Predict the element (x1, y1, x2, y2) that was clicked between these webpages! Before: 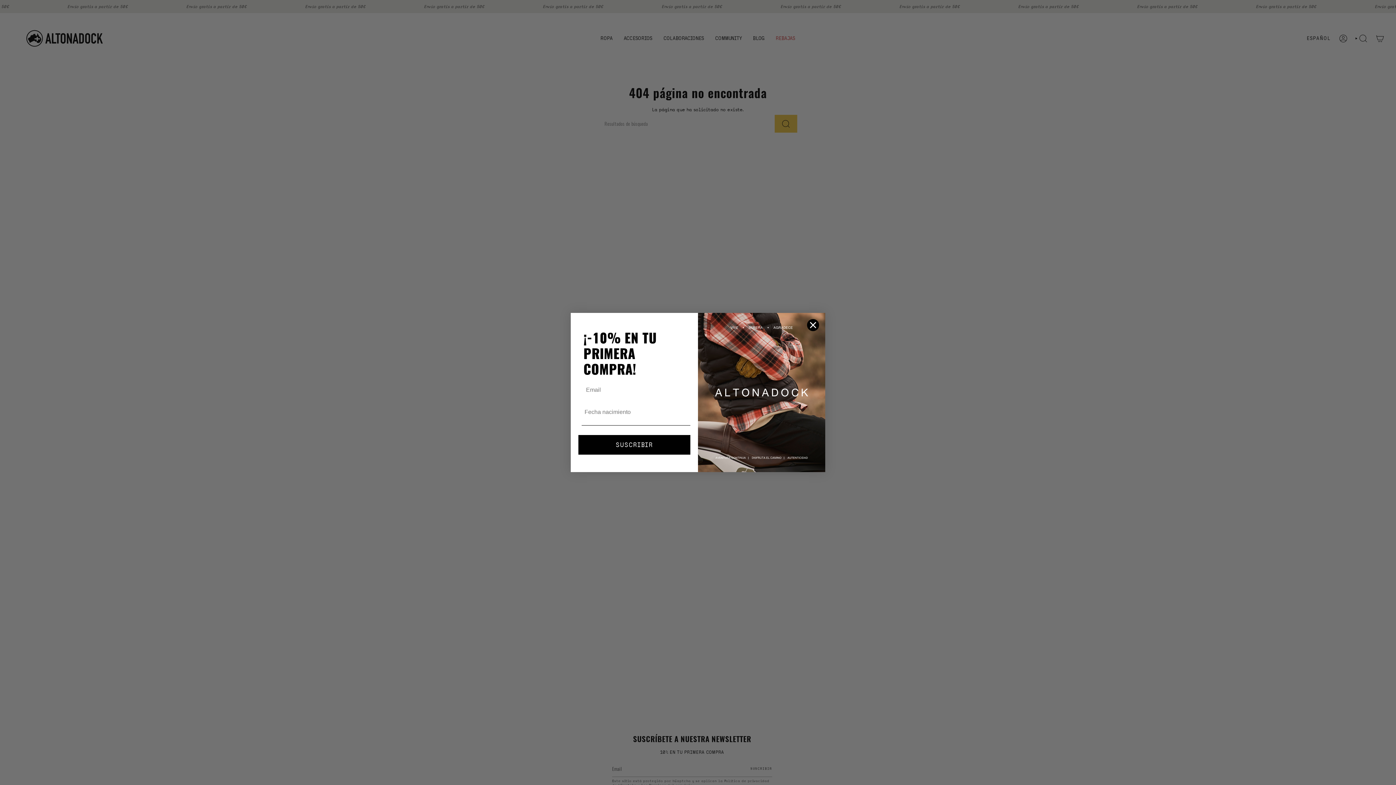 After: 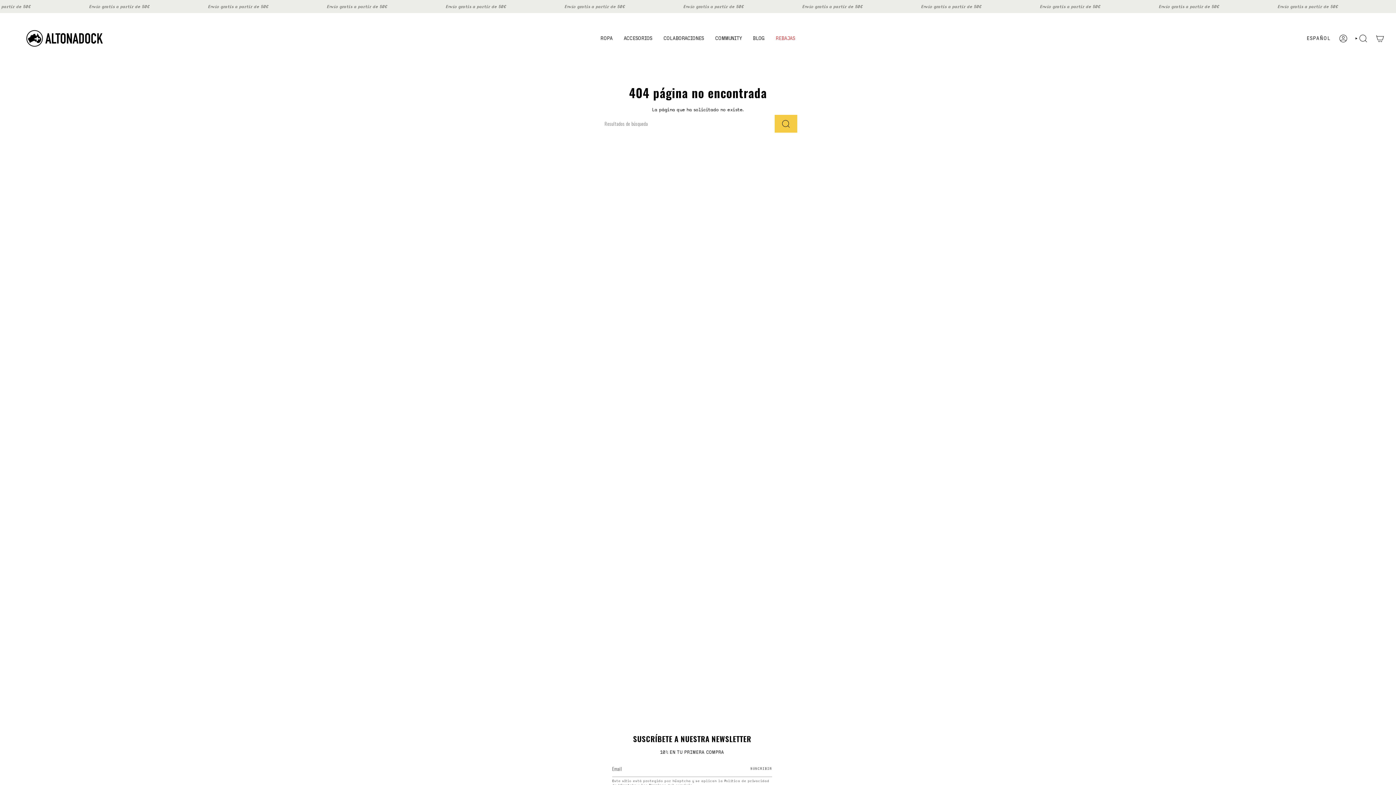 Action: bbox: (806, 319, 819, 331) label: Close dialog